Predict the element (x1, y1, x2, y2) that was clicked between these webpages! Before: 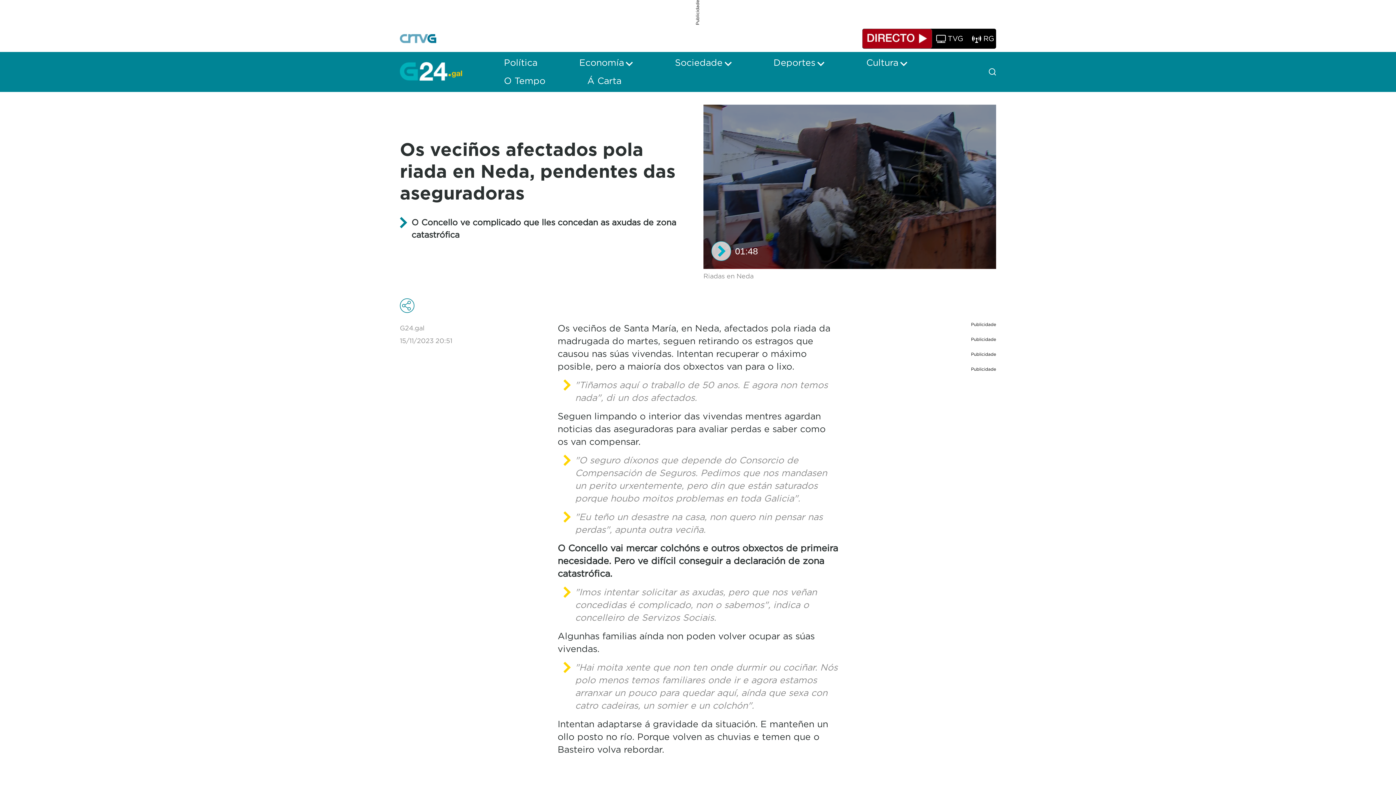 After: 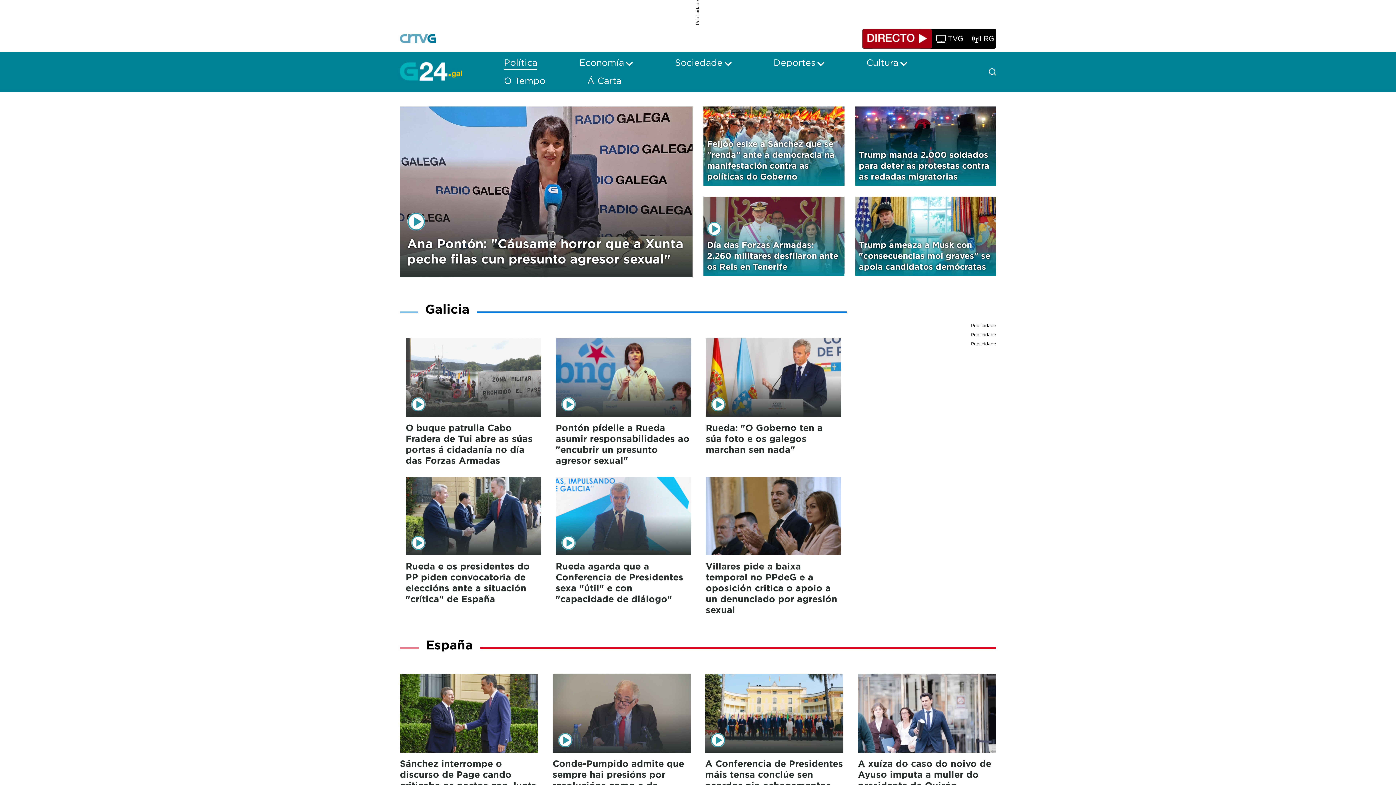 Action: bbox: (504, 58, 537, 67) label: Política